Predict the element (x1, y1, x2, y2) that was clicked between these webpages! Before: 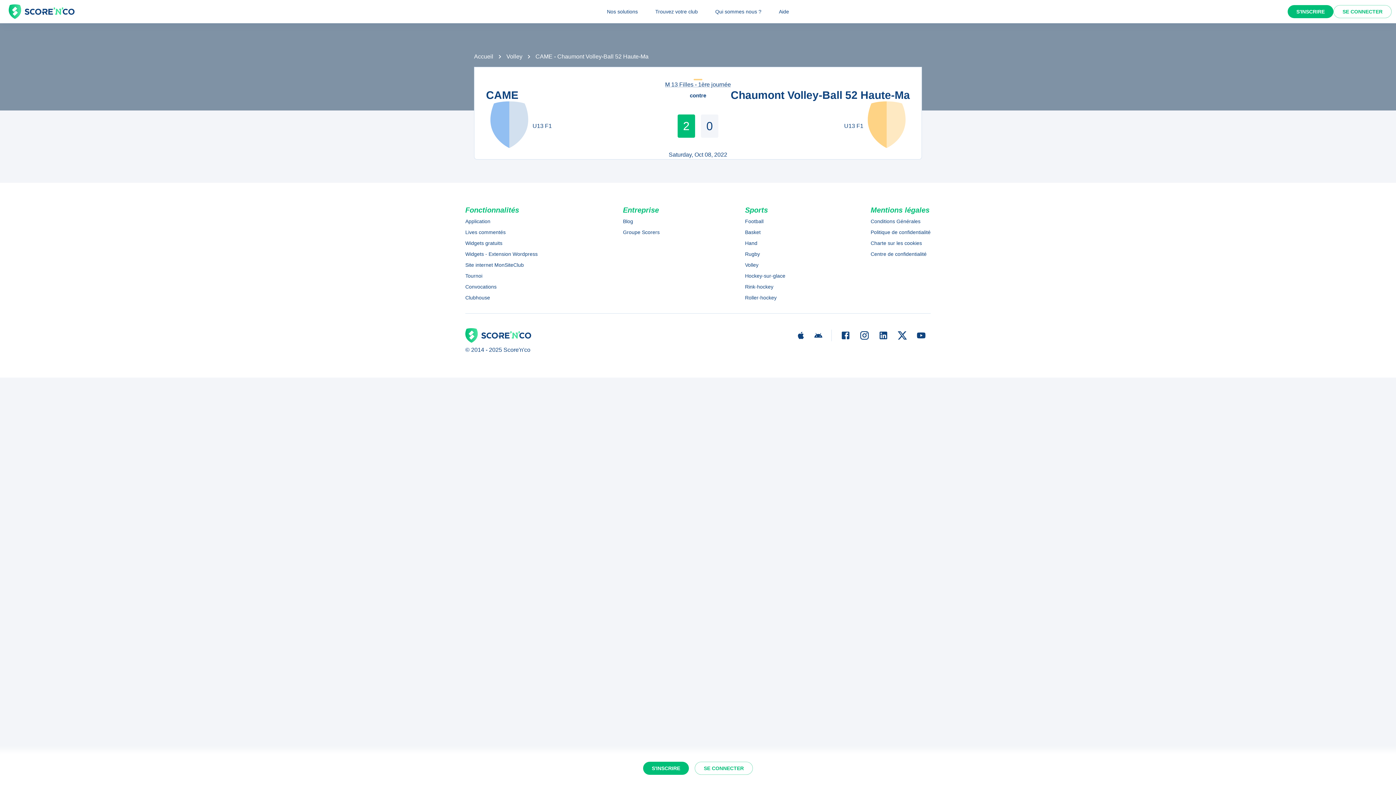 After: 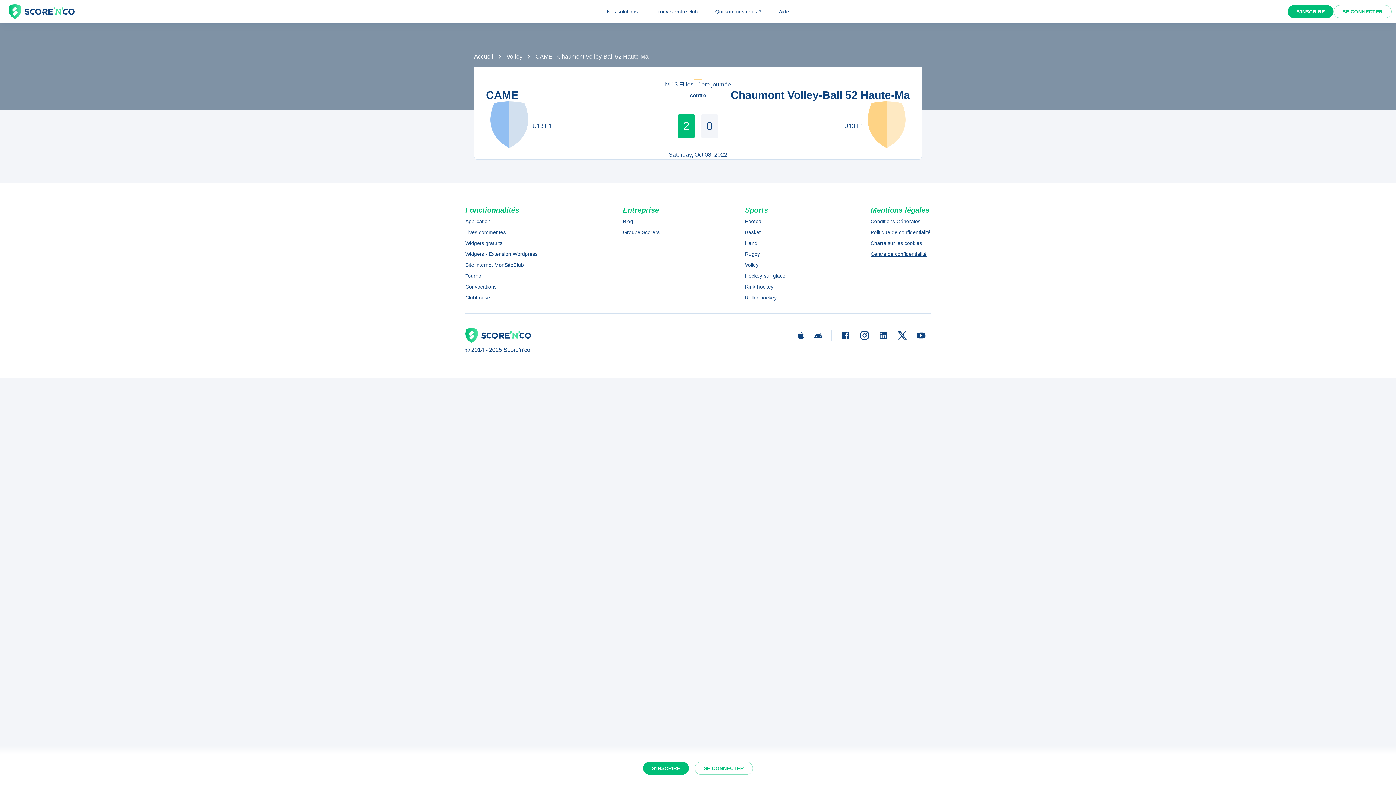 Action: label: Centre de confidentialité bbox: (870, 250, 930, 258)